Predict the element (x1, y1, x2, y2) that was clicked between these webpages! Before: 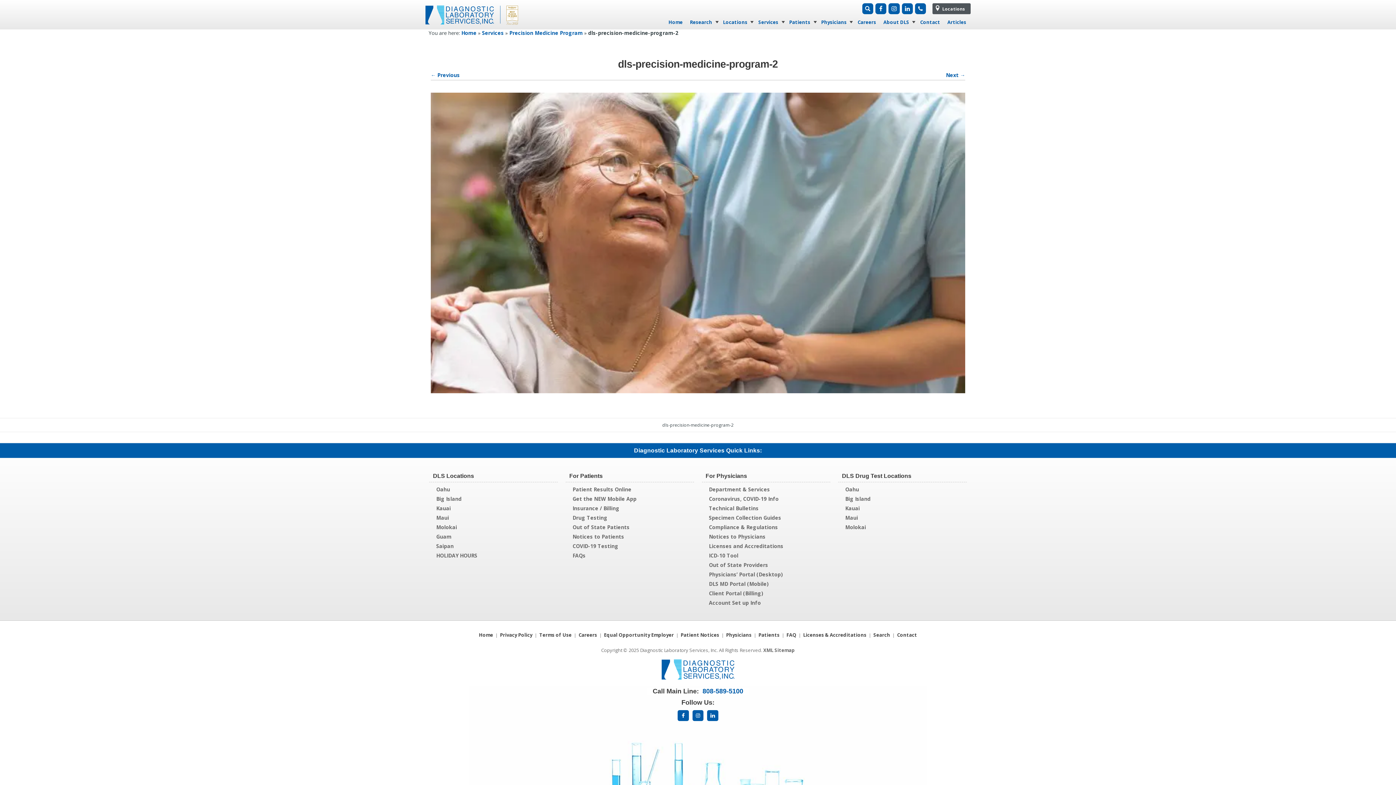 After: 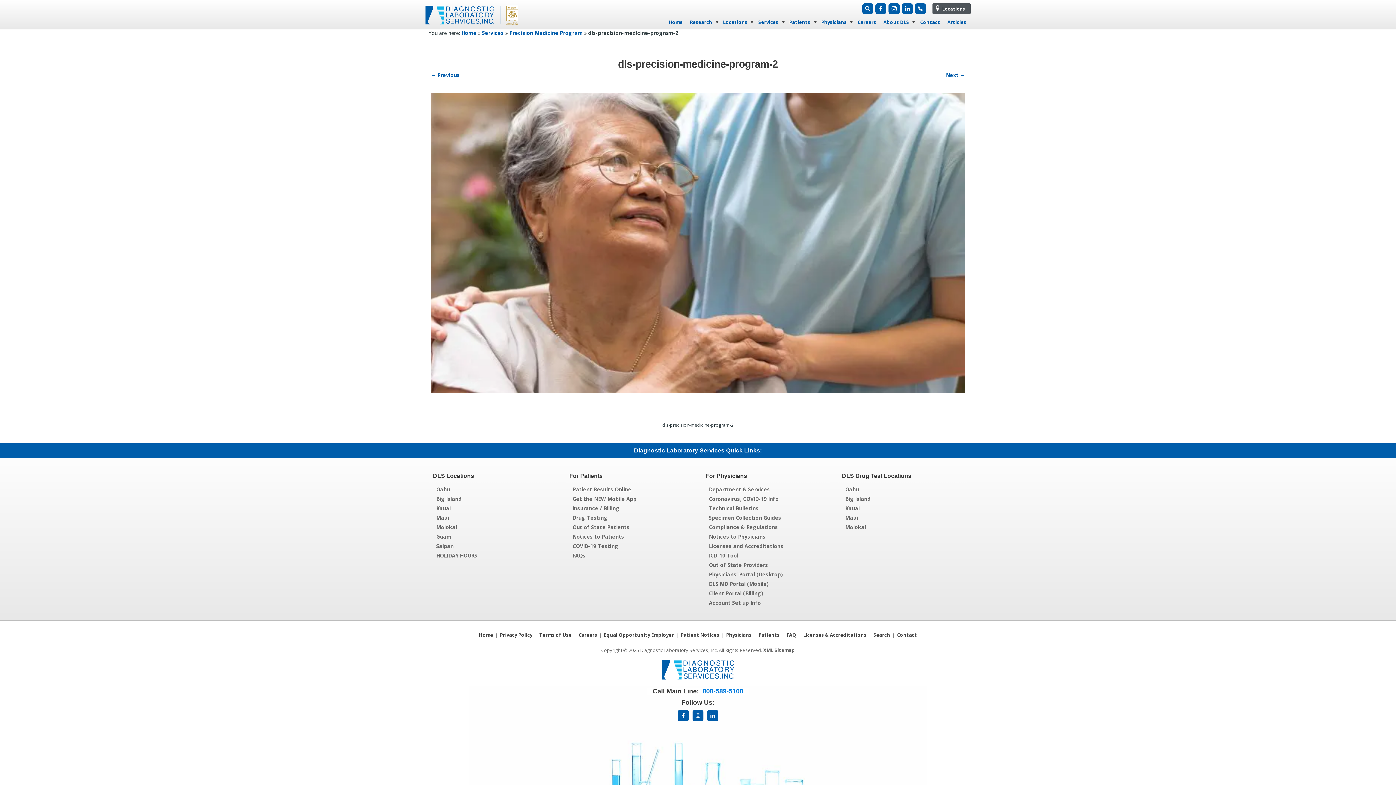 Action: bbox: (647, 688, 748, 695) label: Call Main Line:808-589-5100